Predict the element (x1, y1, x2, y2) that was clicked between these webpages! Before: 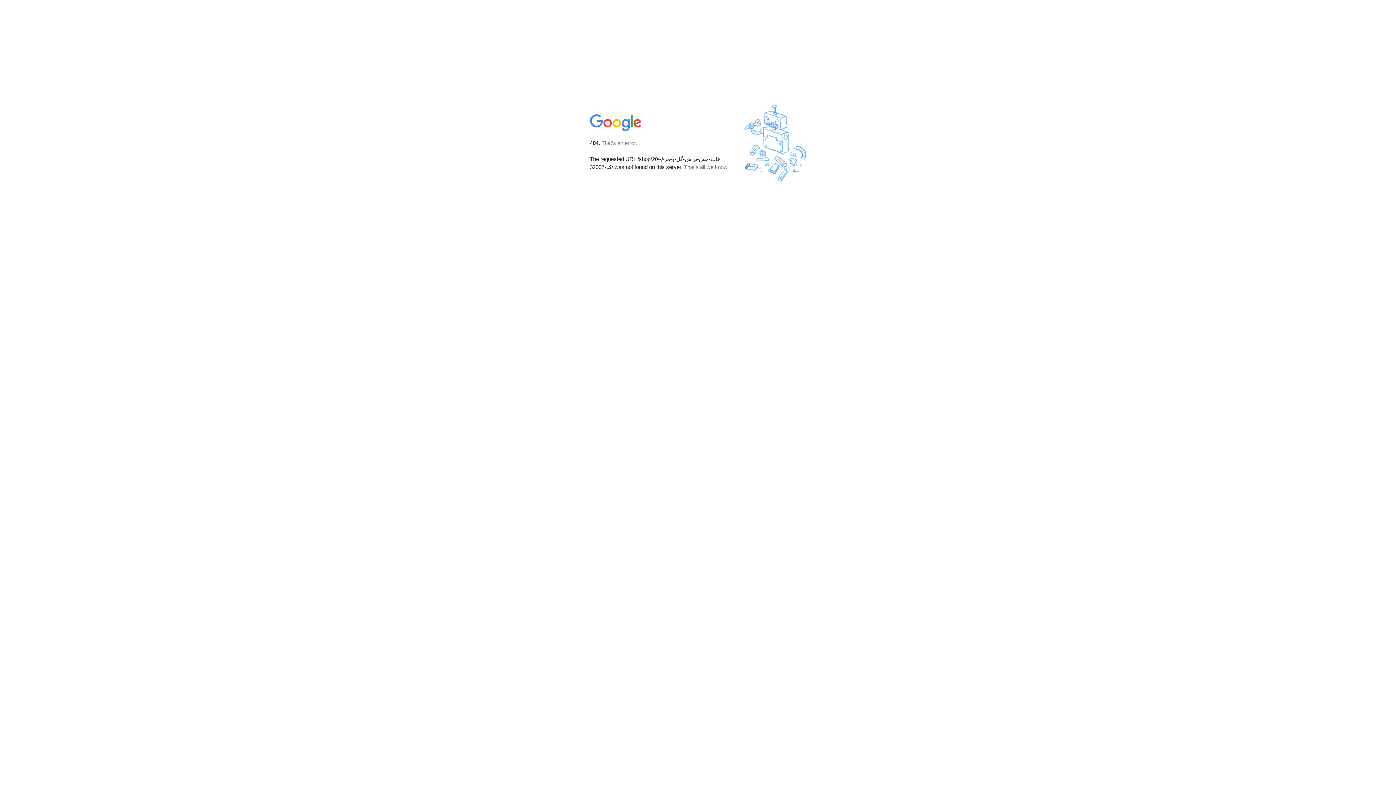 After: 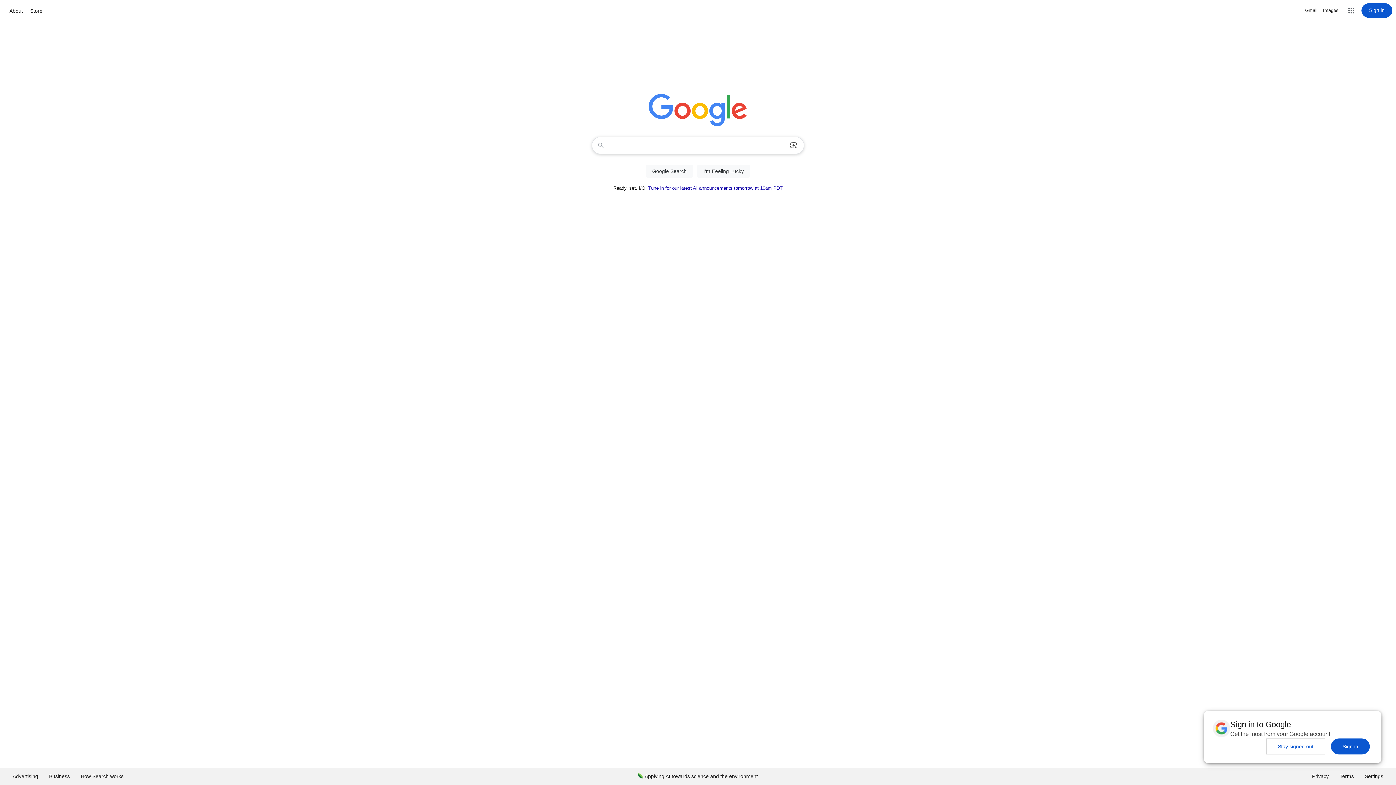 Action: bbox: (590, 127, 642, 134)